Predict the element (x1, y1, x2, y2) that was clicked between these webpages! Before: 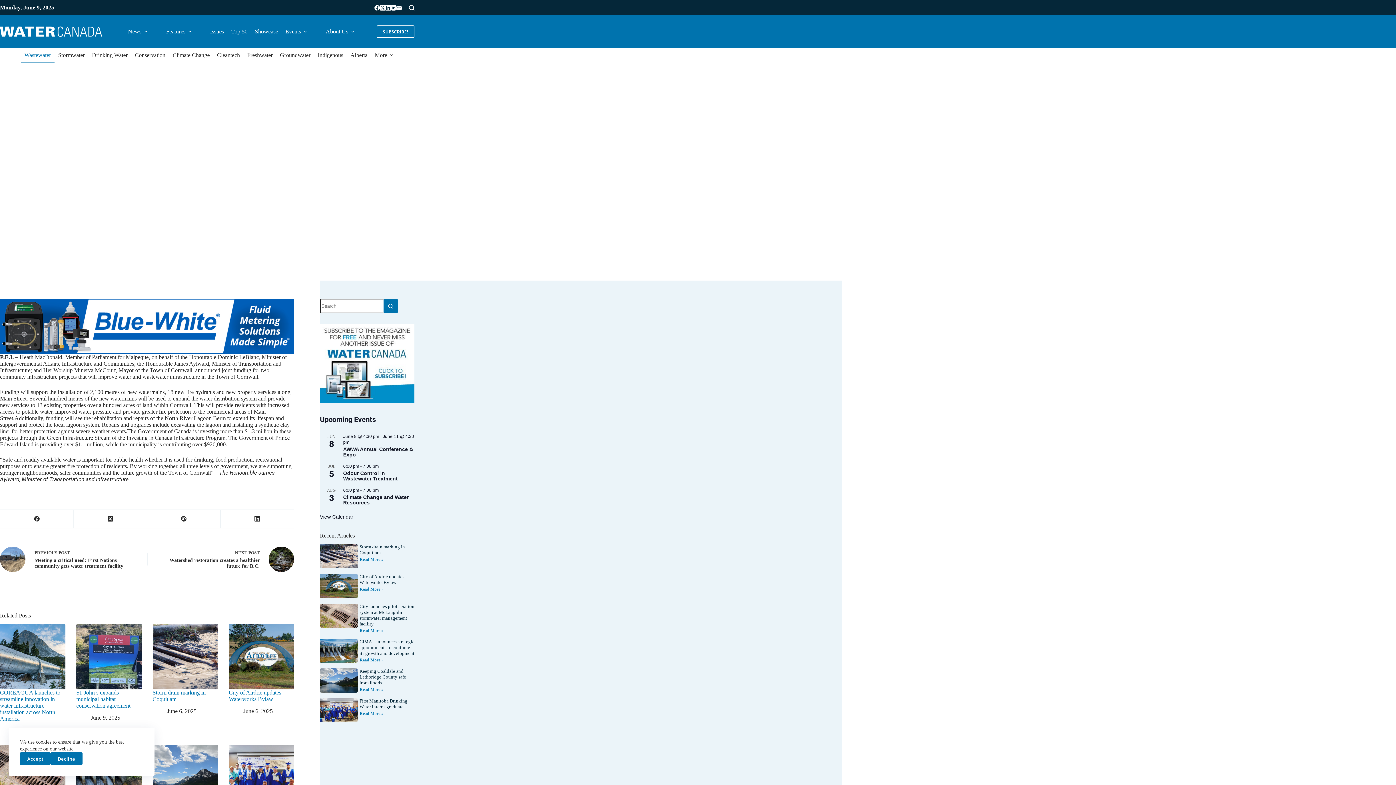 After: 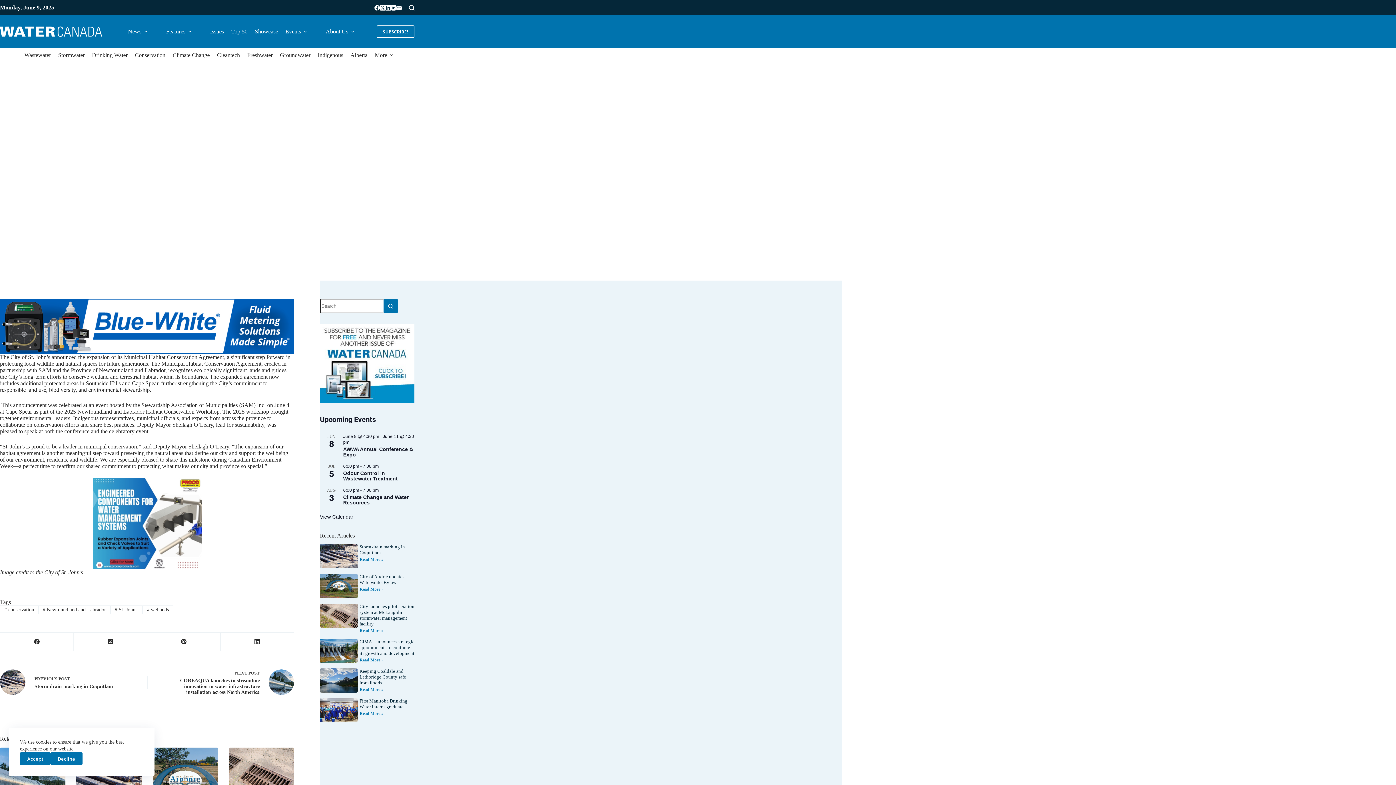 Action: bbox: (76, 689, 130, 709) label: St. John’s expands municipal habitat conservation agreement